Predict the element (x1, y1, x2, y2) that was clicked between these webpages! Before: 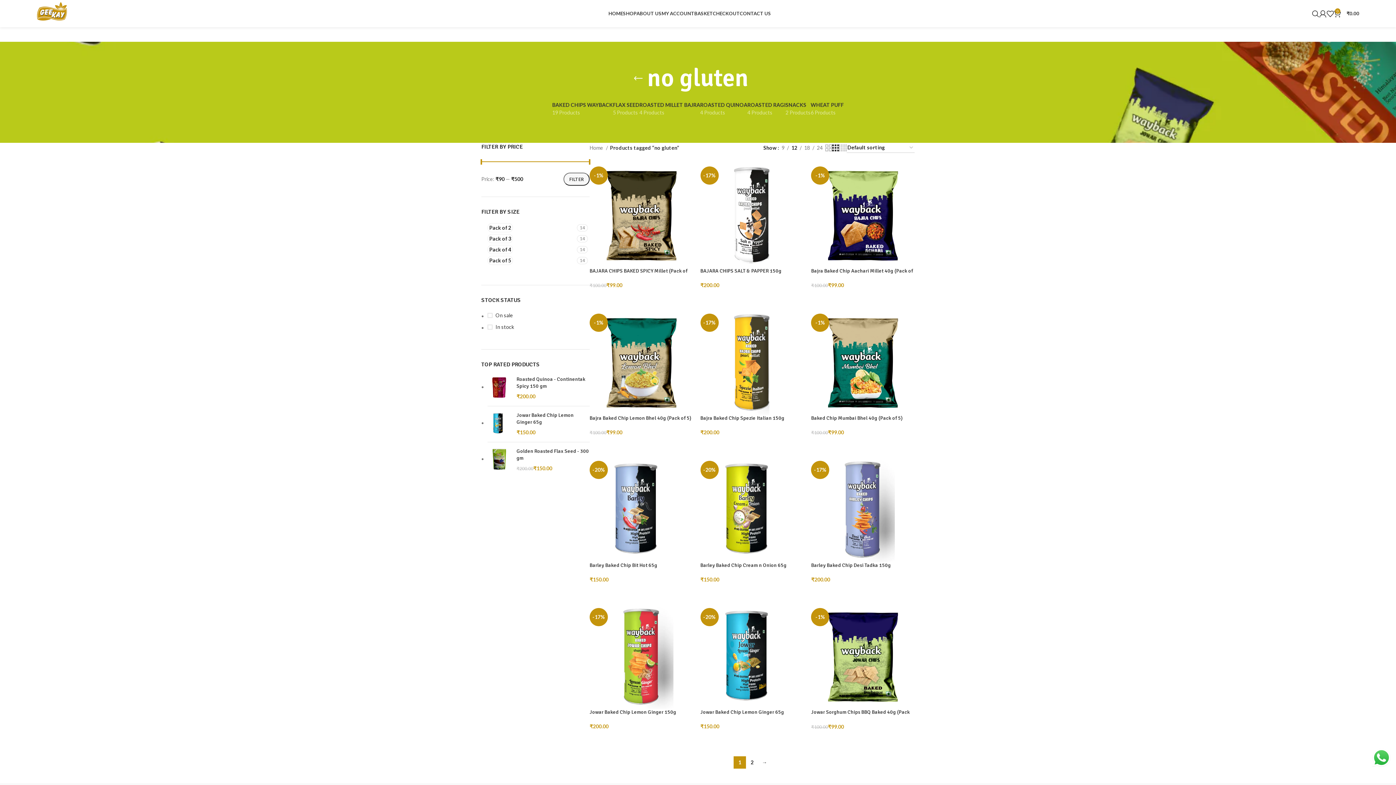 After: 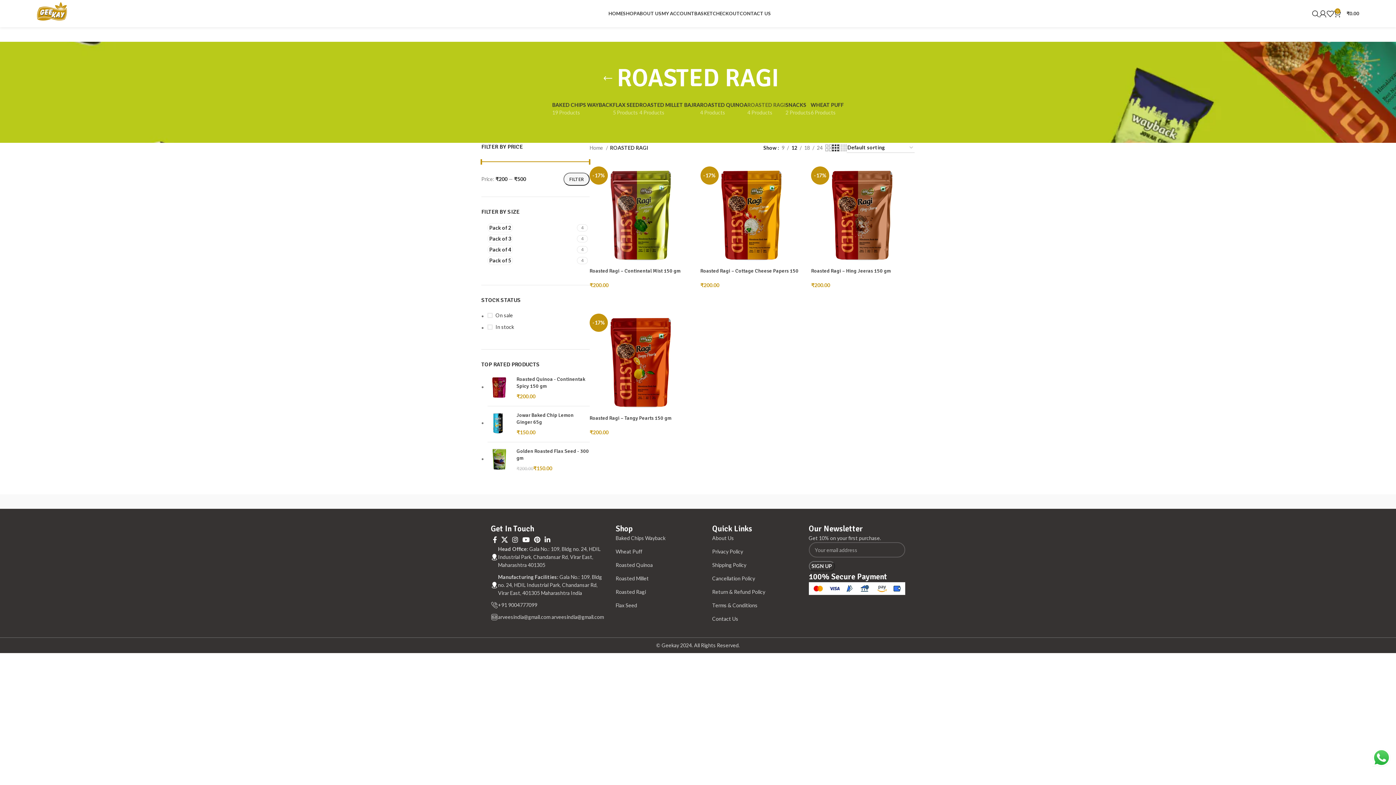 Action: bbox: (747, 96, 785, 121) label: ROASTED RAGI
4 Products